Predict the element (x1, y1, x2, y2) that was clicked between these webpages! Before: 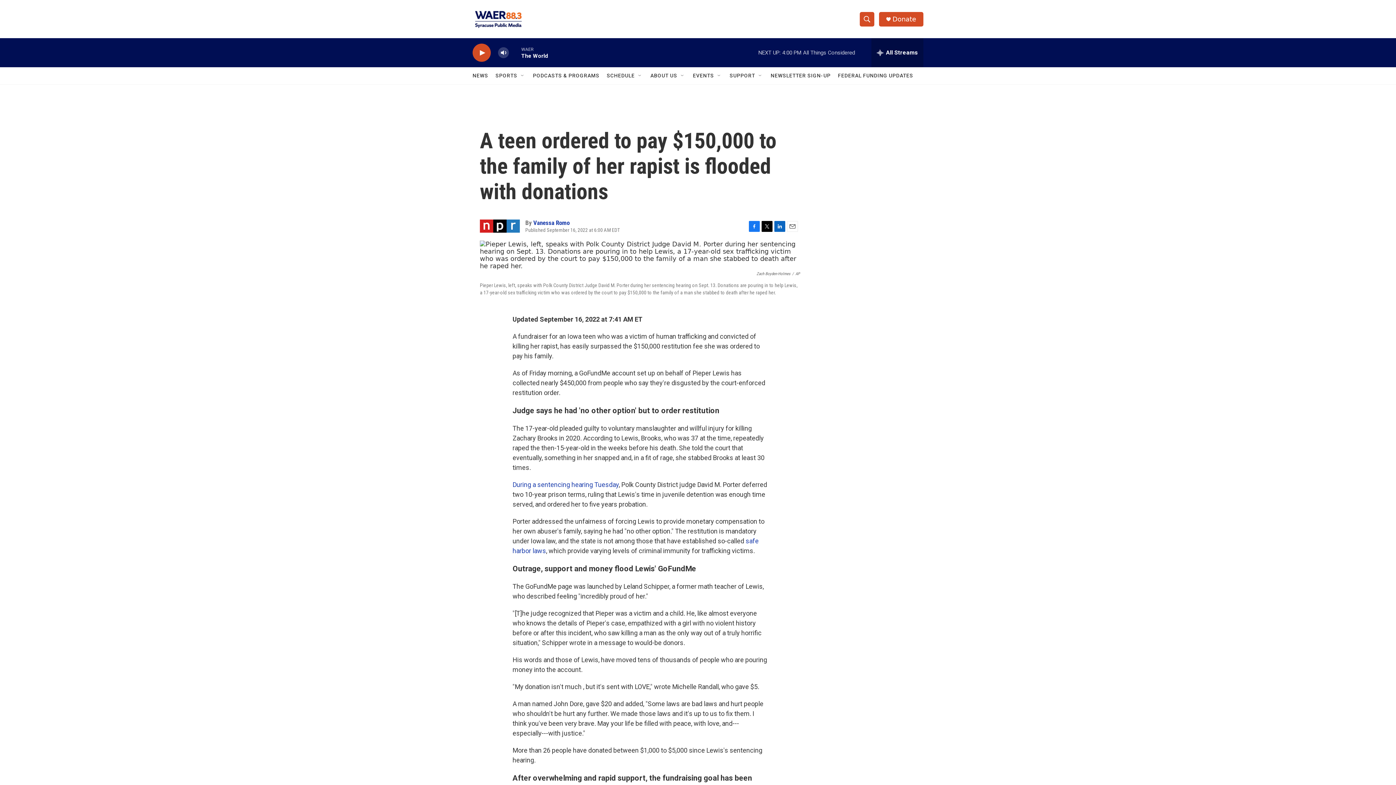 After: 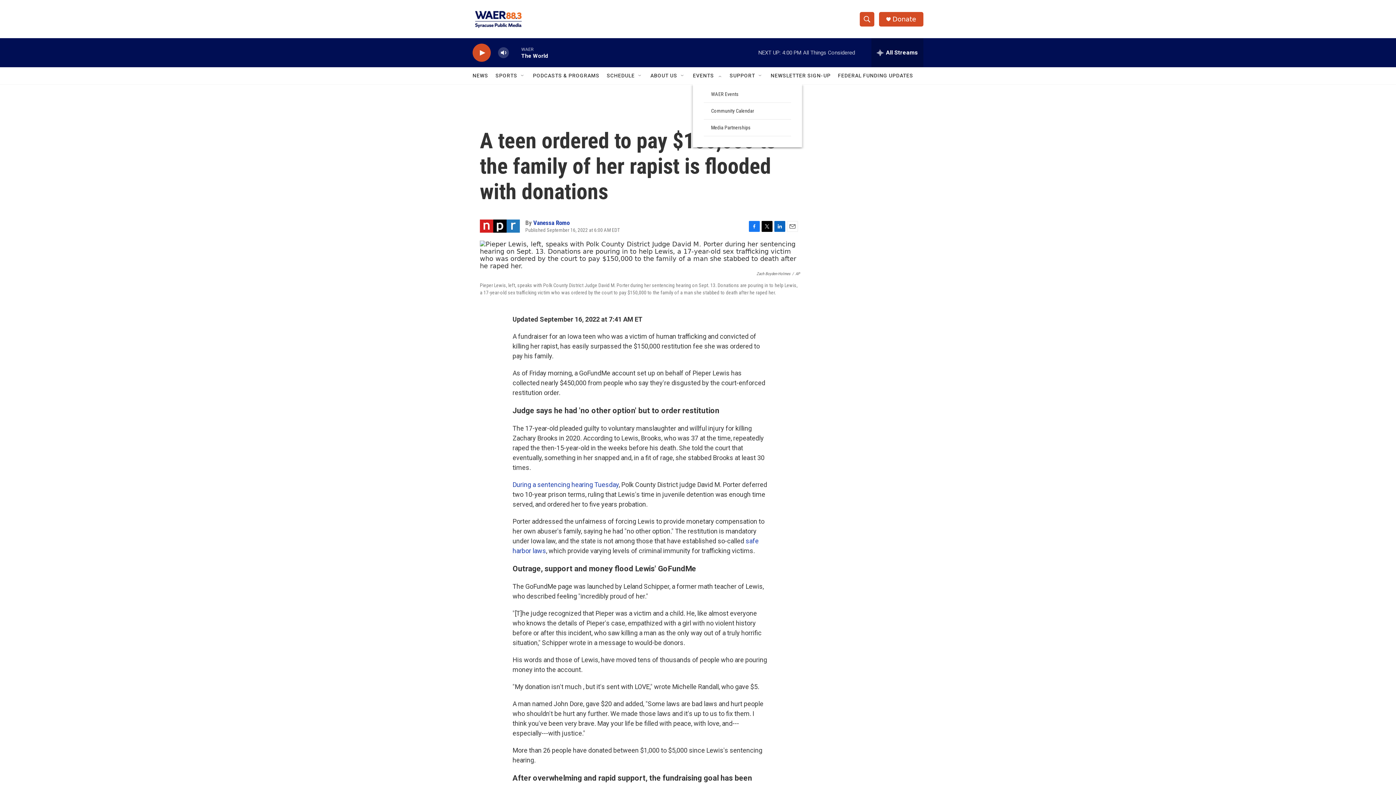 Action: label: Open Sub Navigation bbox: (716, 72, 722, 78)